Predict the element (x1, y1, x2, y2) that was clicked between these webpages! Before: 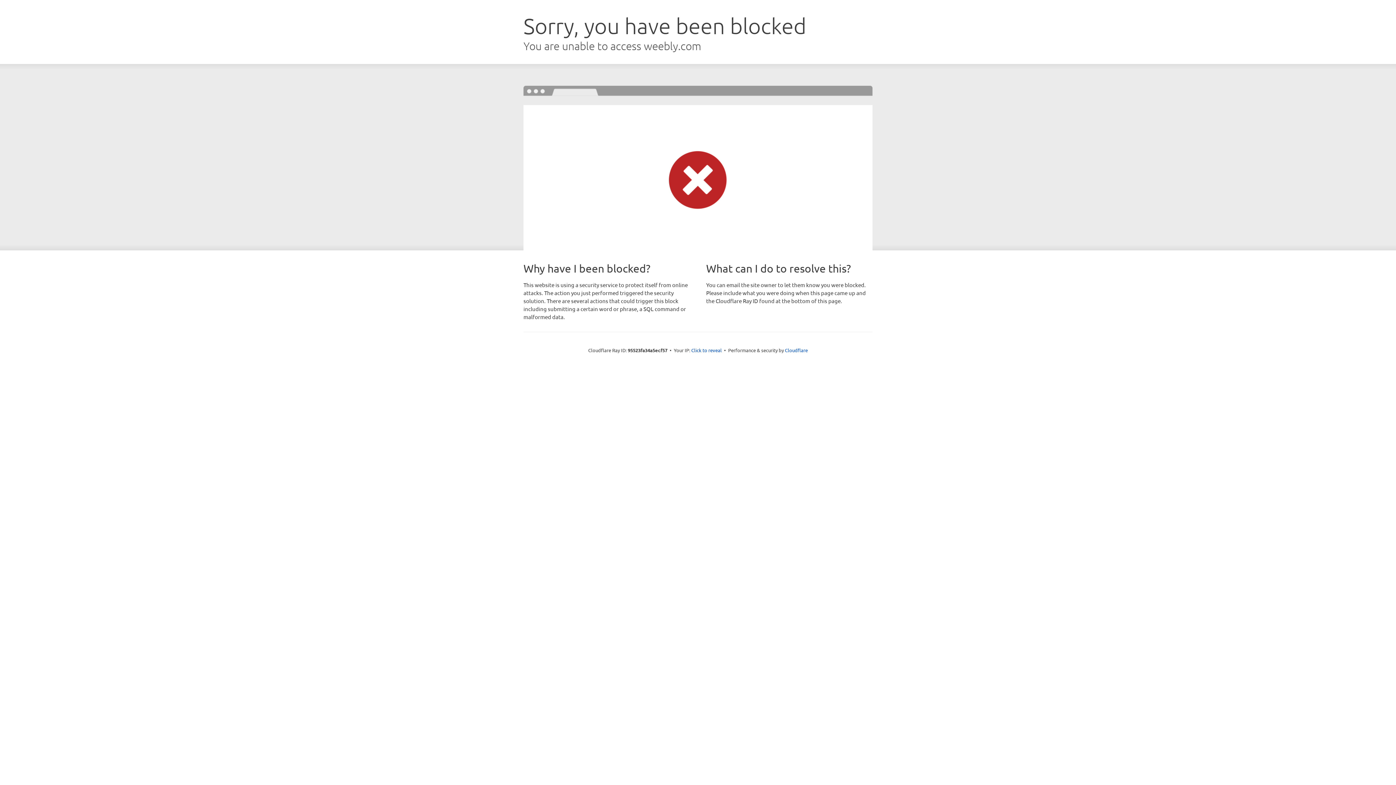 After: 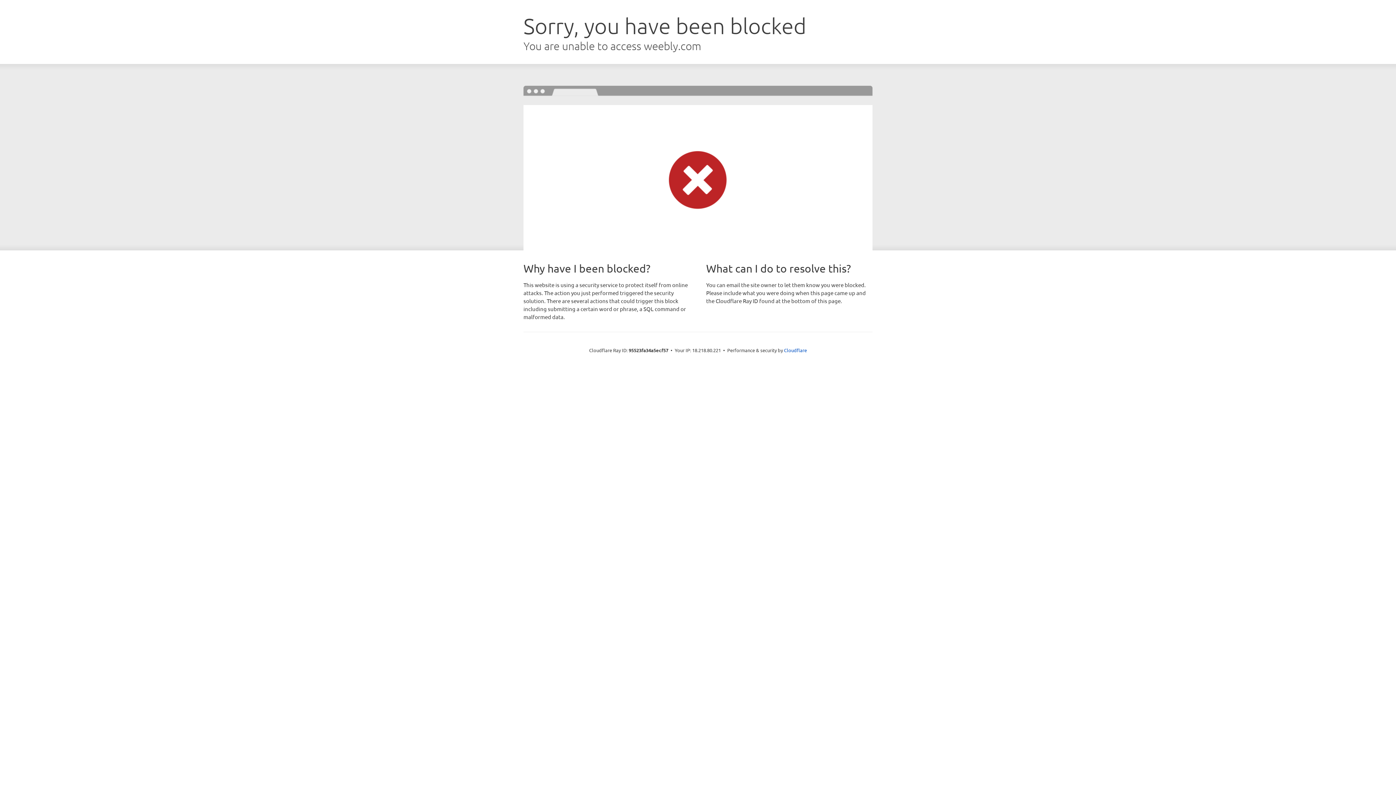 Action: label: Click to reveal bbox: (691, 346, 722, 353)